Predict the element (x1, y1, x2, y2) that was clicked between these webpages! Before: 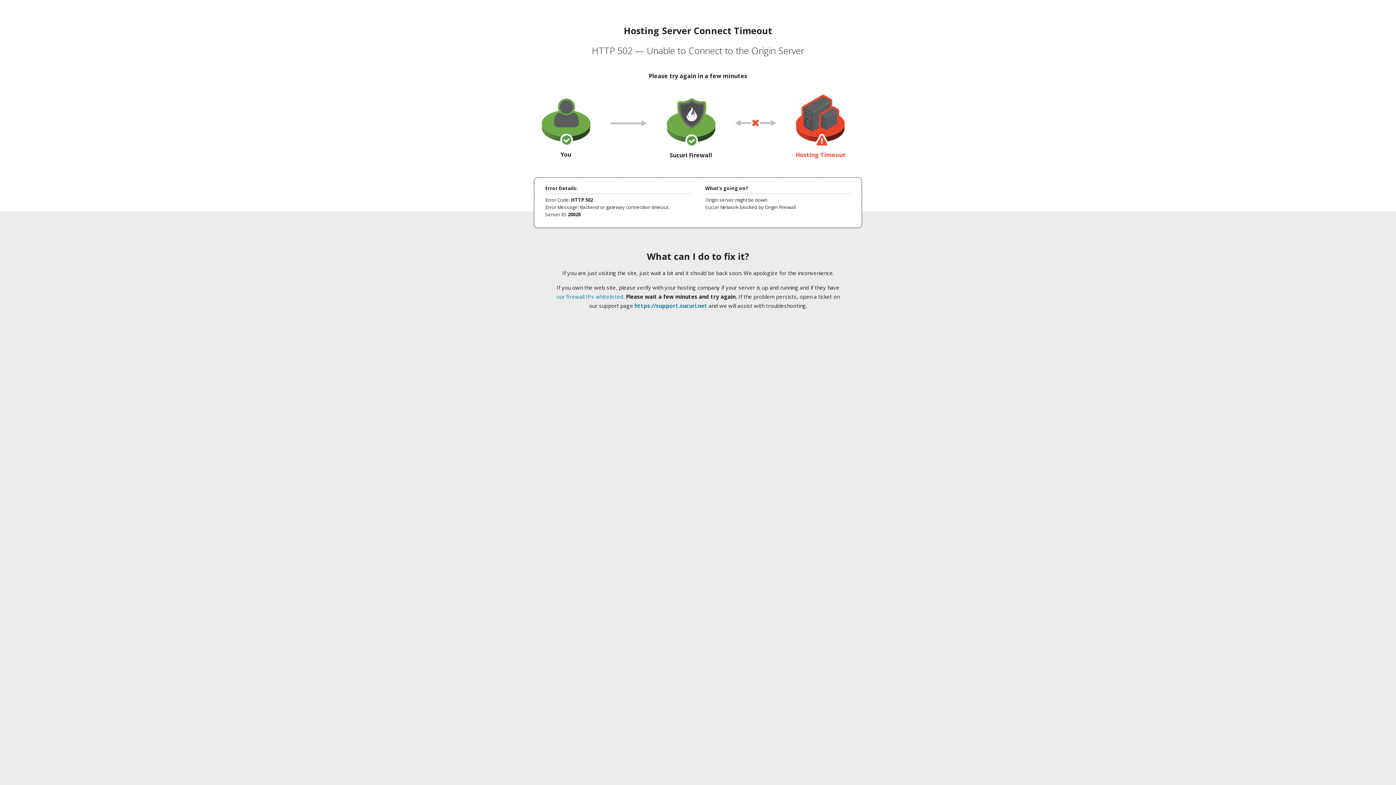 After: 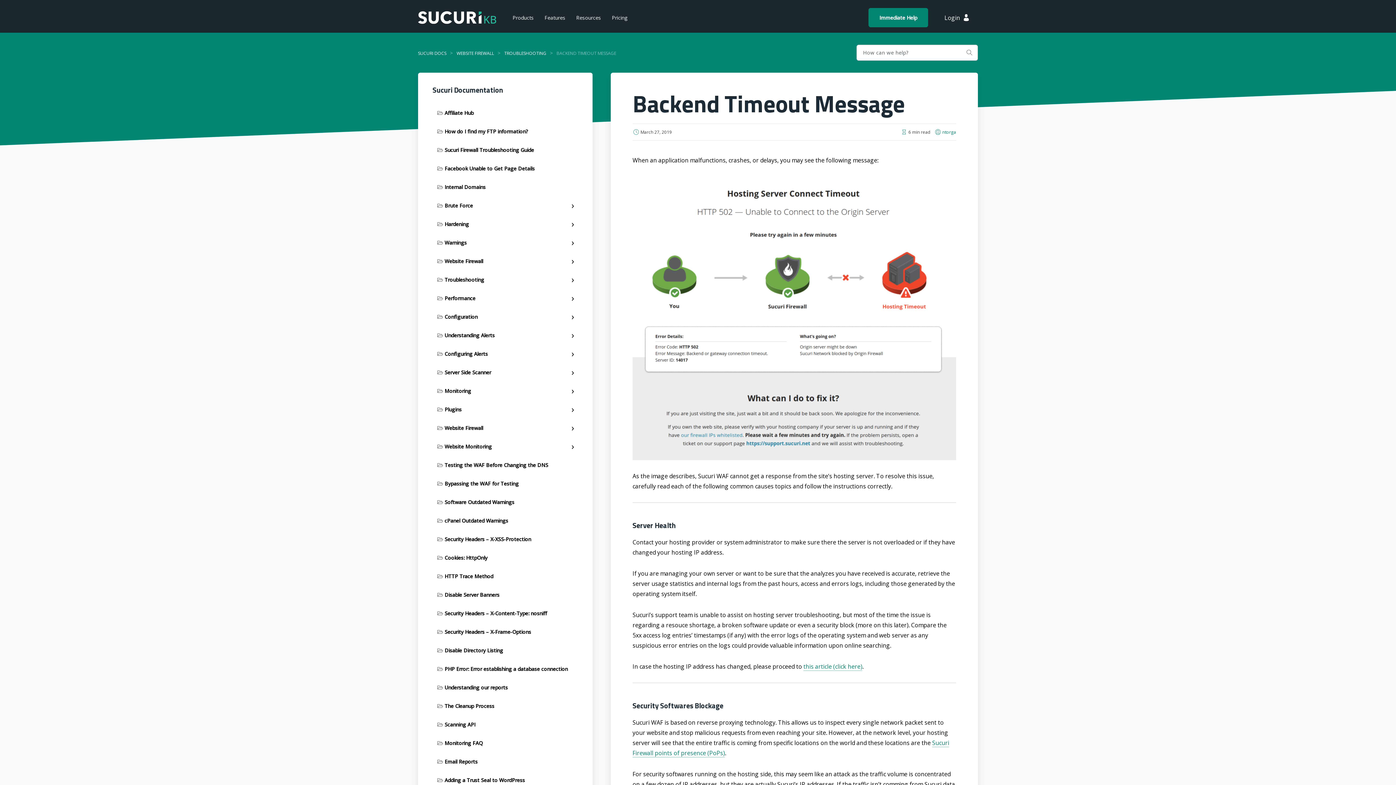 Action: bbox: (556, 293, 623, 300) label: our firewall IPs whitelisted